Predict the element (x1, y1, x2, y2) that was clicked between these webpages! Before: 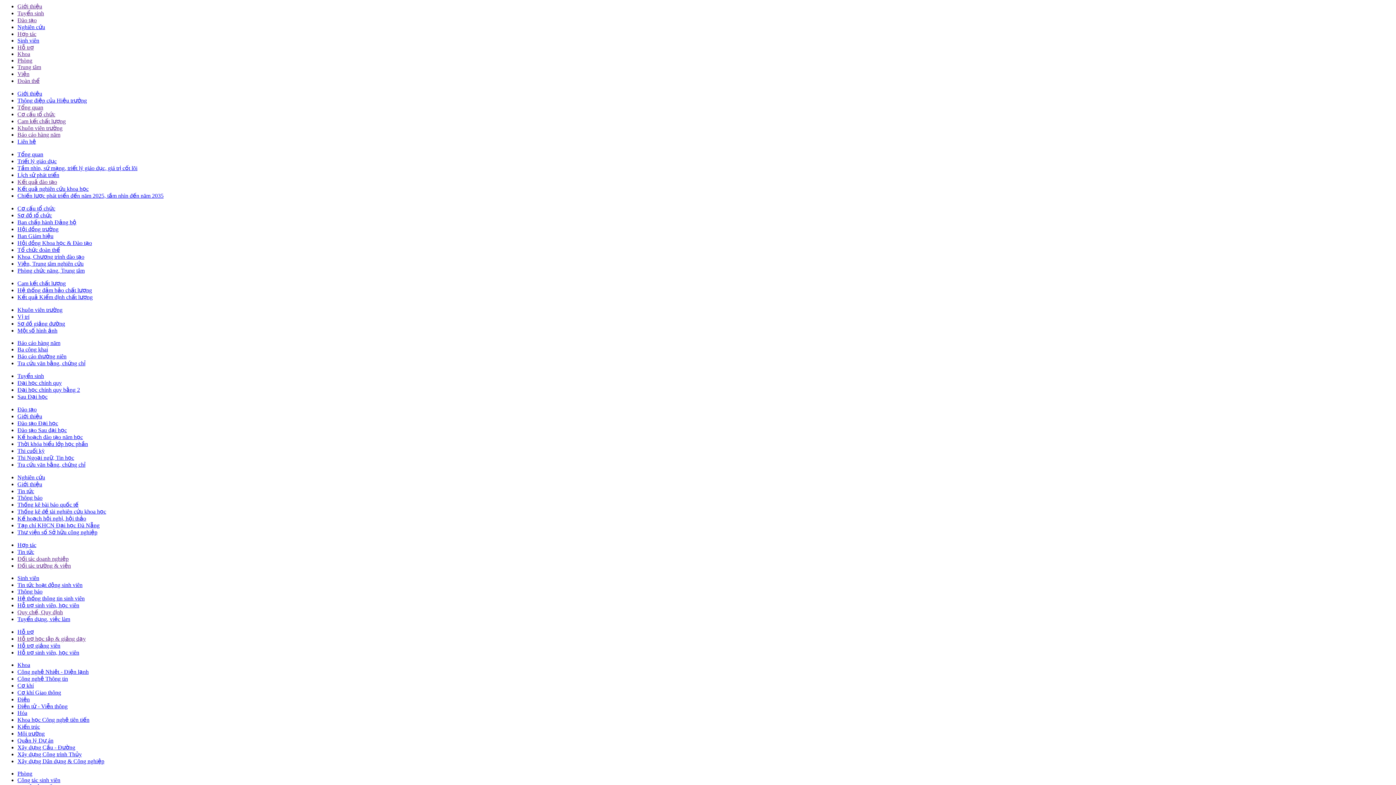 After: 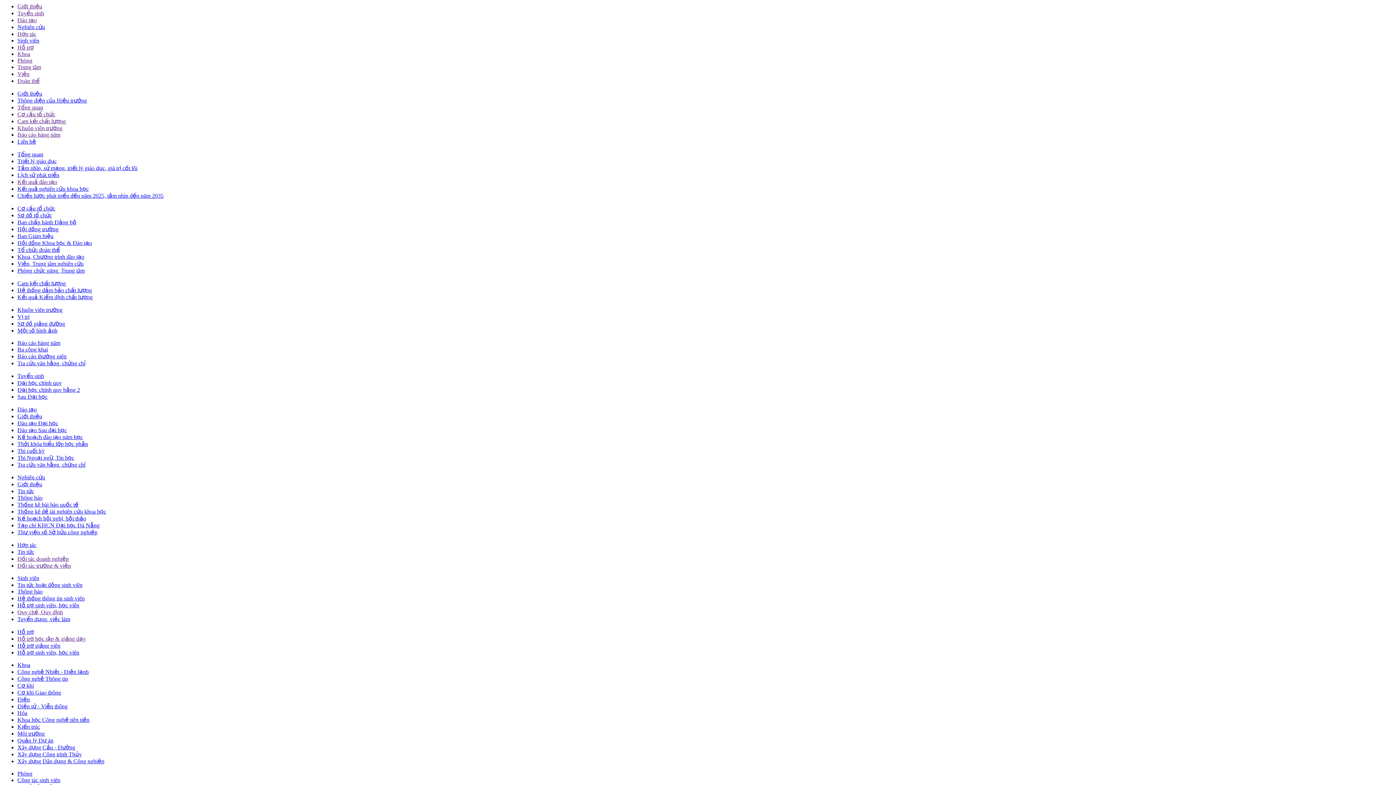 Action: bbox: (17, 758, 104, 764) label: Xây dựng Dân dụng & Công nghiệp